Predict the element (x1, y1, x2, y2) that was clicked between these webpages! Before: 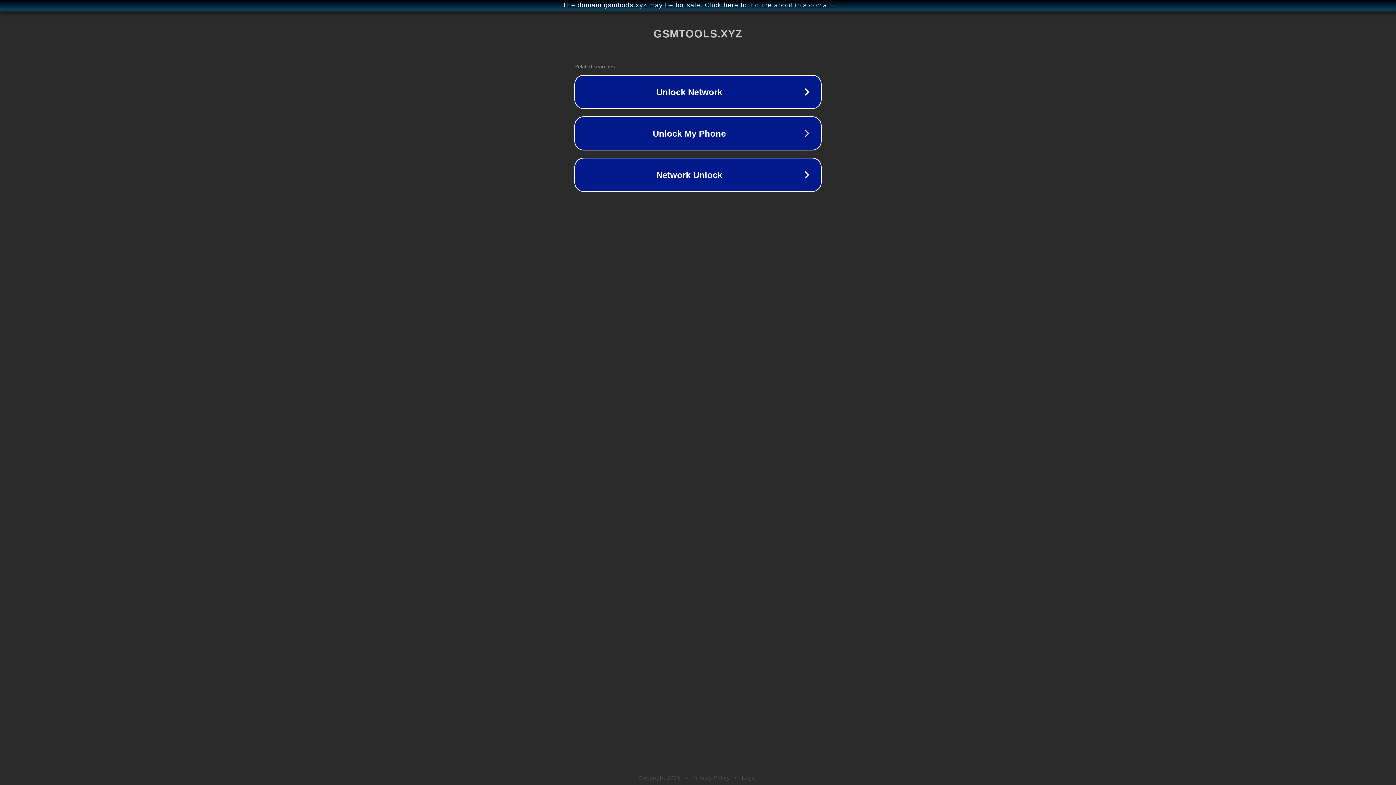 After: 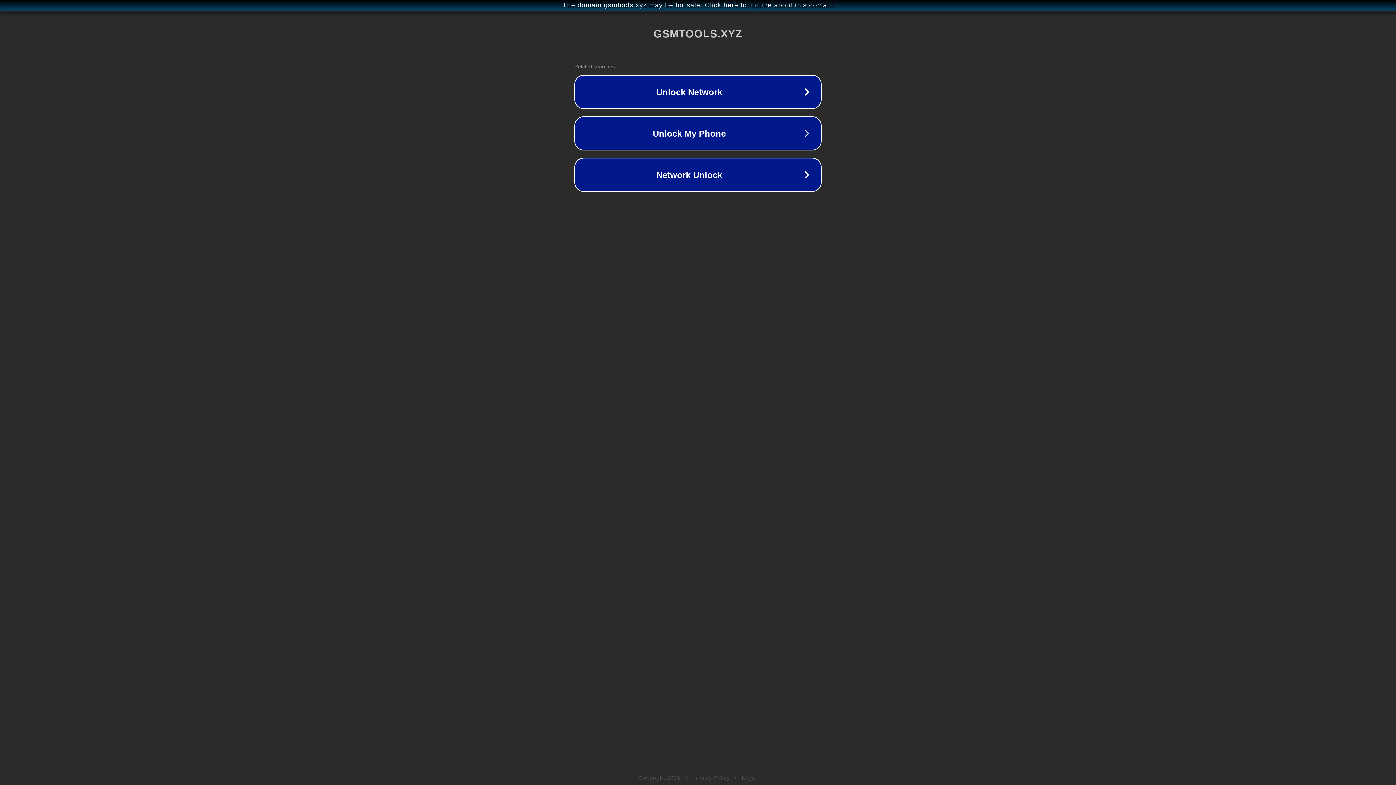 Action: label: Privacy Policy bbox: (692, 775, 730, 781)